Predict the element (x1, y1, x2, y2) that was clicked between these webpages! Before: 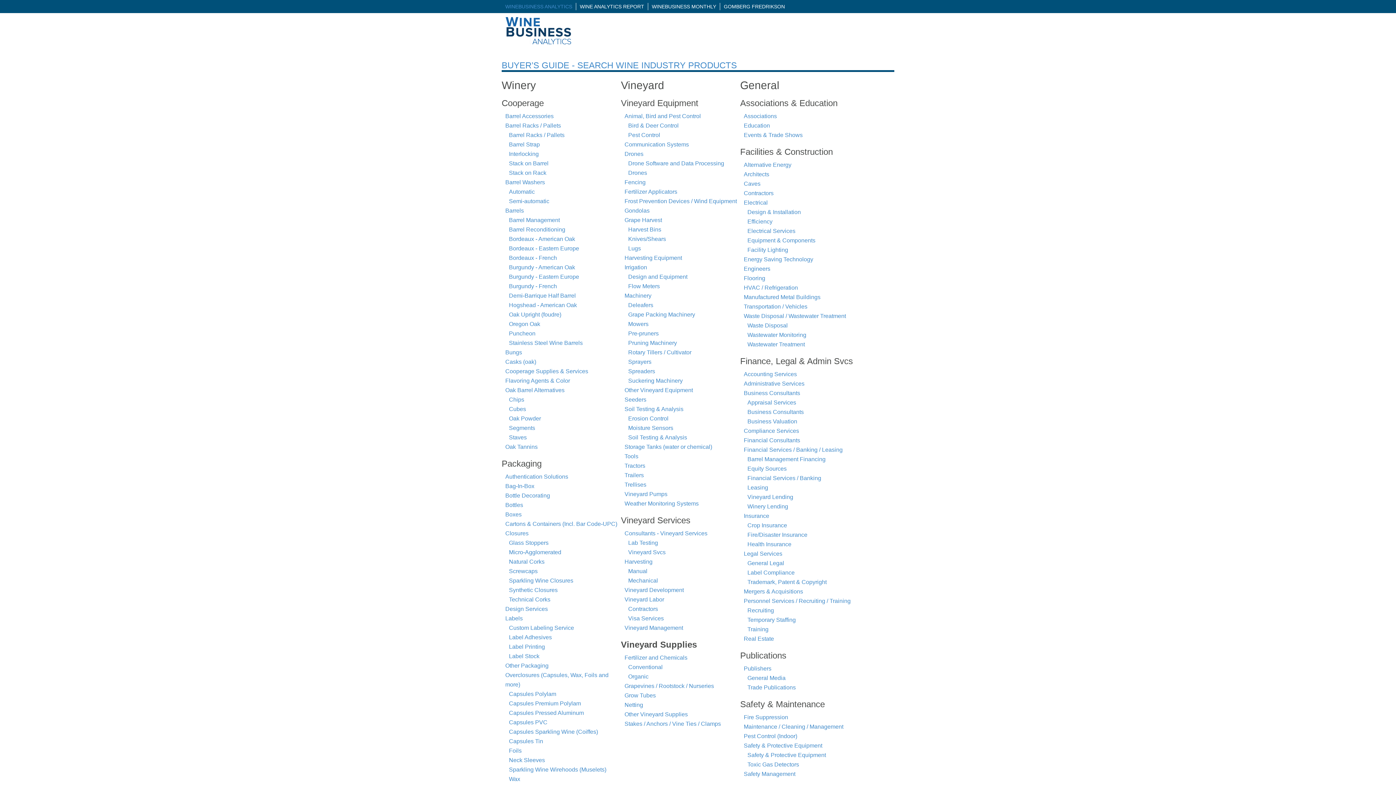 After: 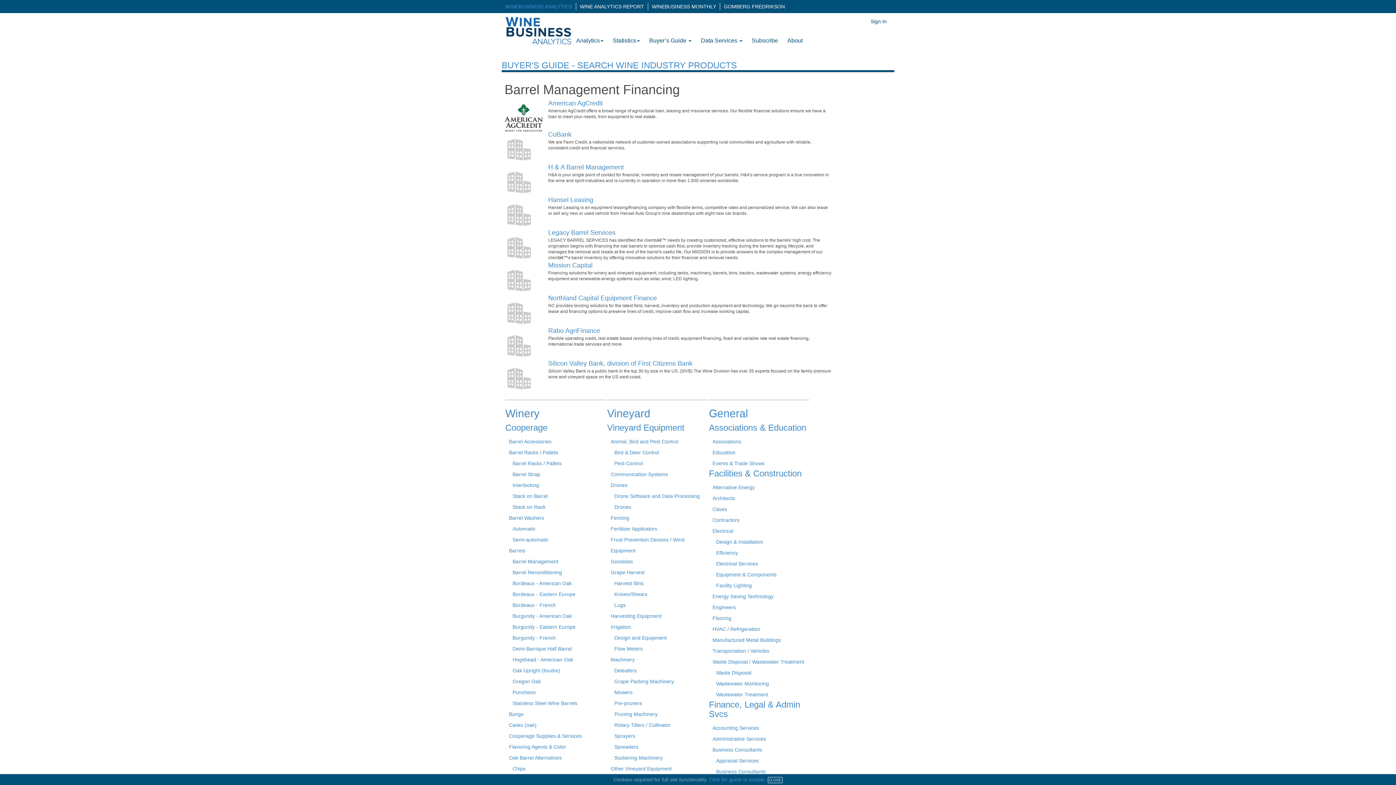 Action: bbox: (747, 454, 858, 464) label: Barrel Management Financing